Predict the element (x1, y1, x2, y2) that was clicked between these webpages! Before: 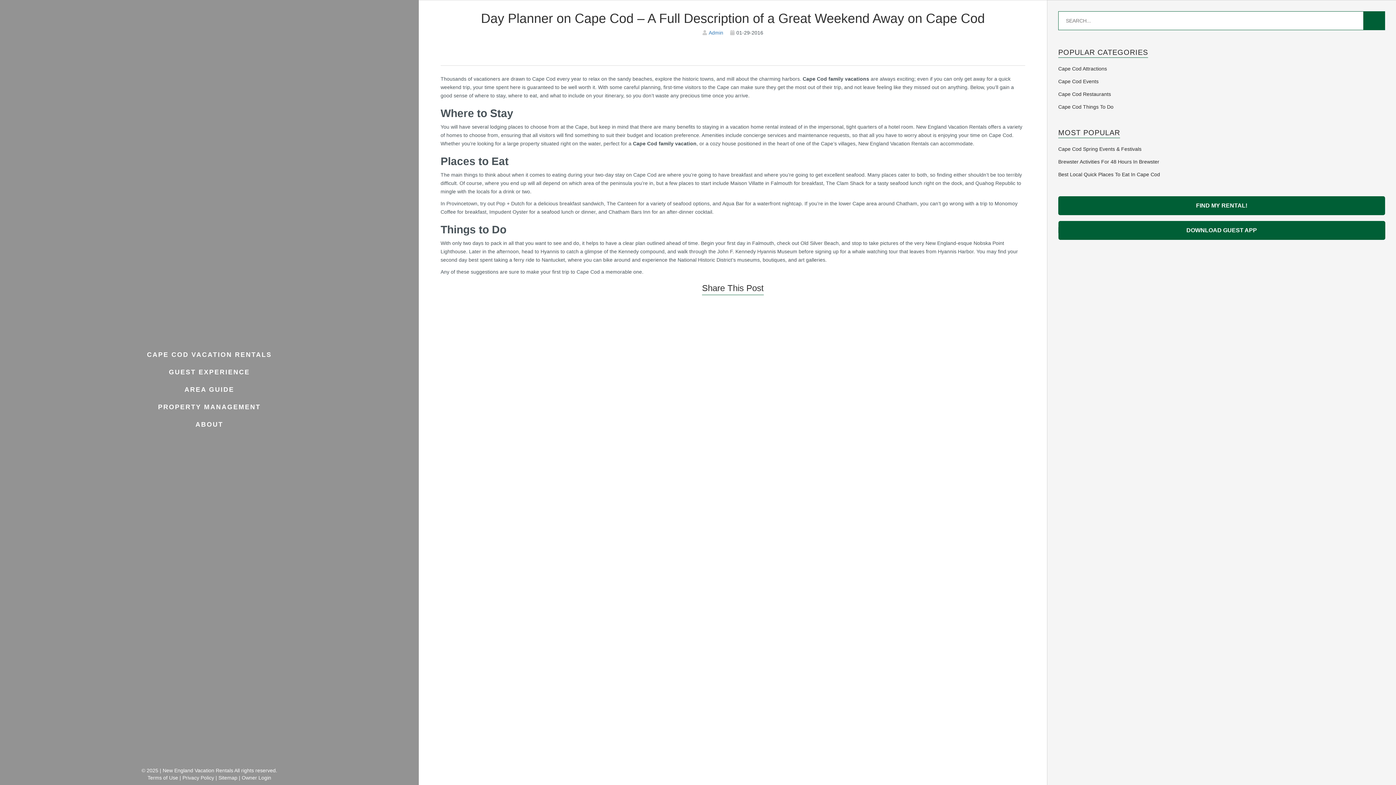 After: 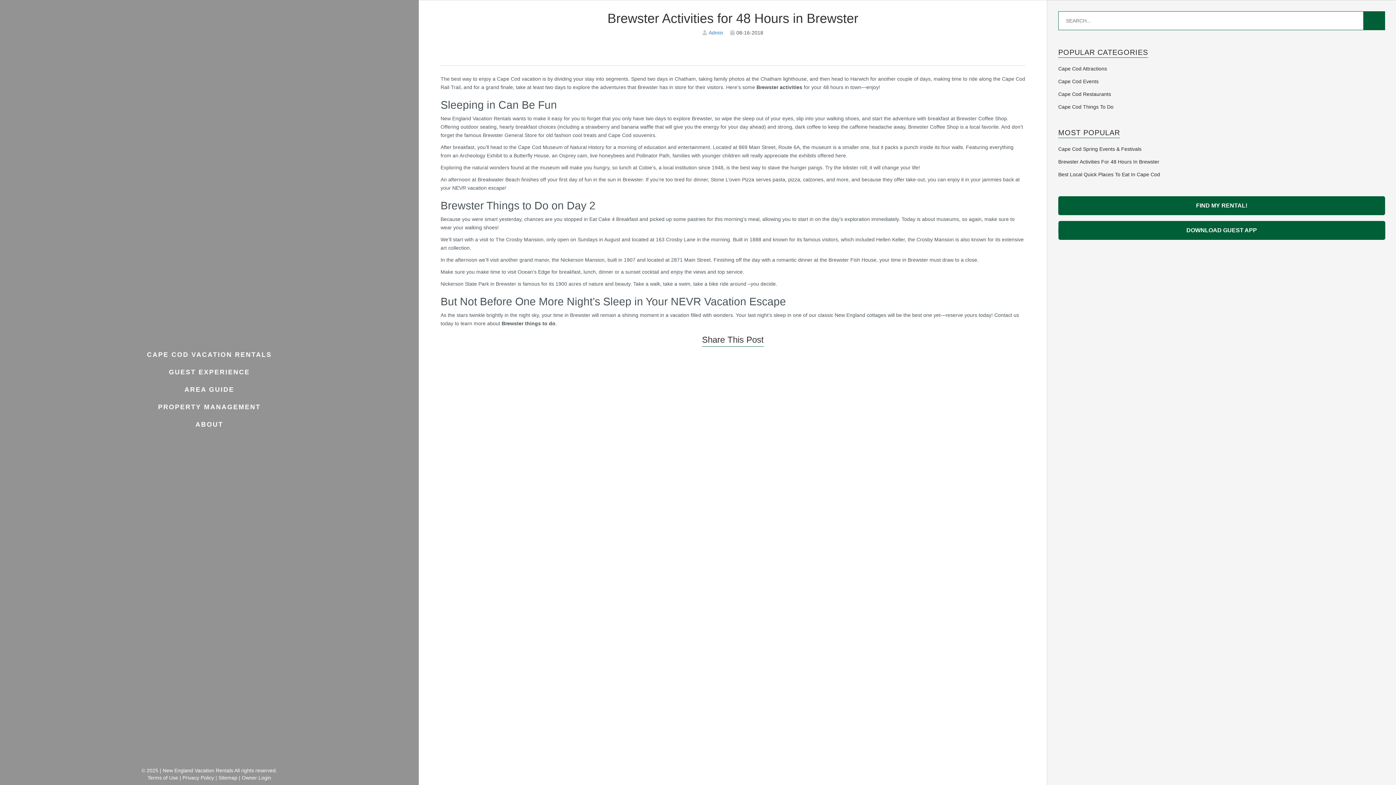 Action: bbox: (1058, 158, 1159, 164) label: Brewster Activities For 48 Hours In Brewster